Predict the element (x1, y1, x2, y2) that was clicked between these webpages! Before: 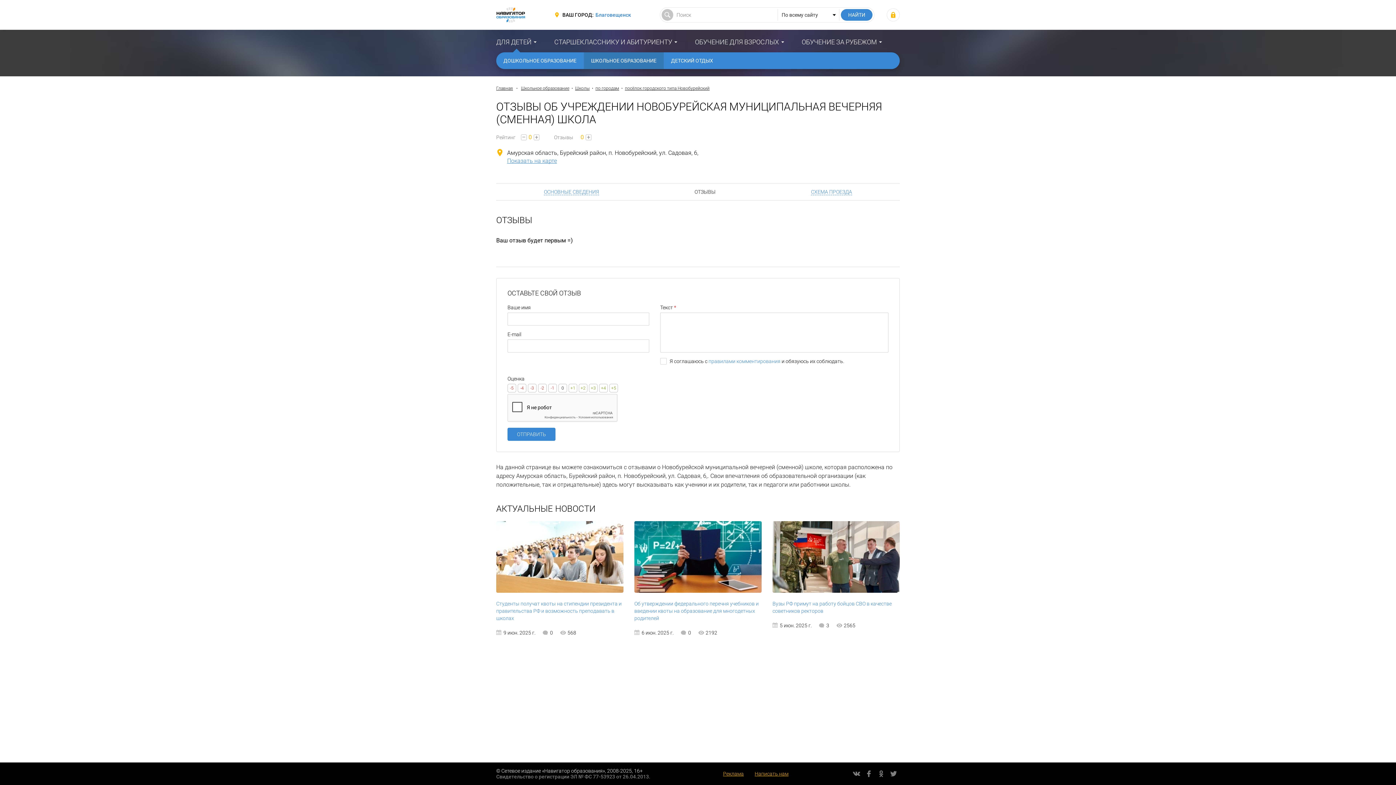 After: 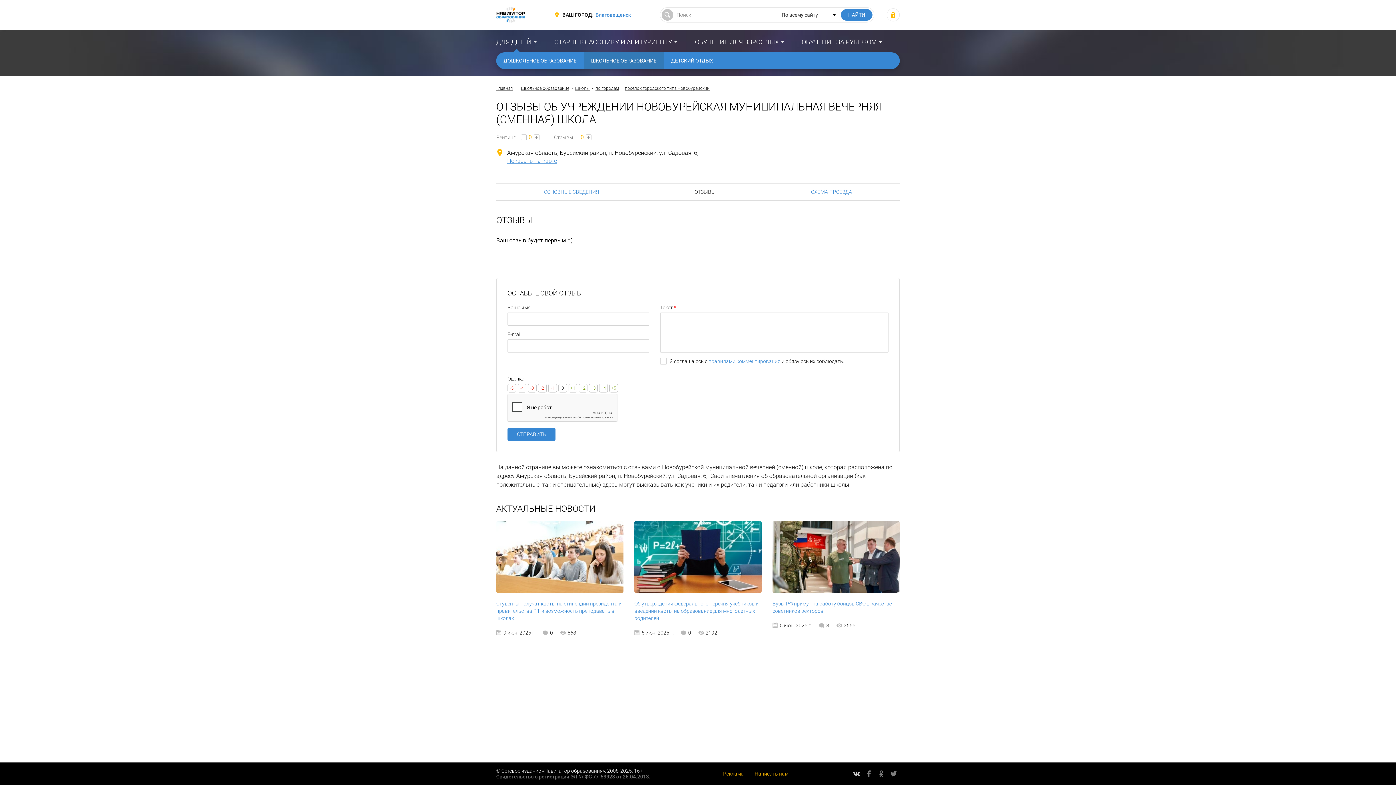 Action: bbox: (852, 769, 861, 778)